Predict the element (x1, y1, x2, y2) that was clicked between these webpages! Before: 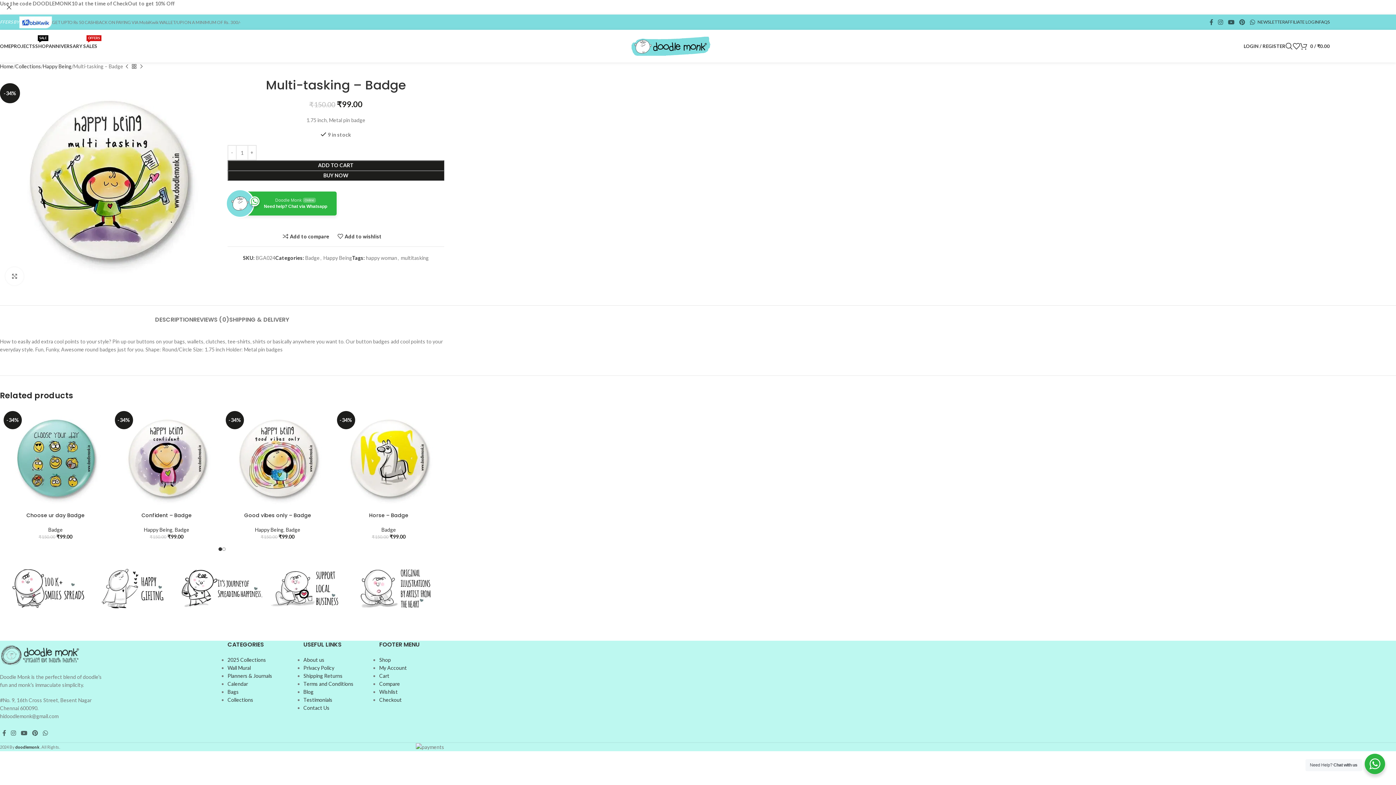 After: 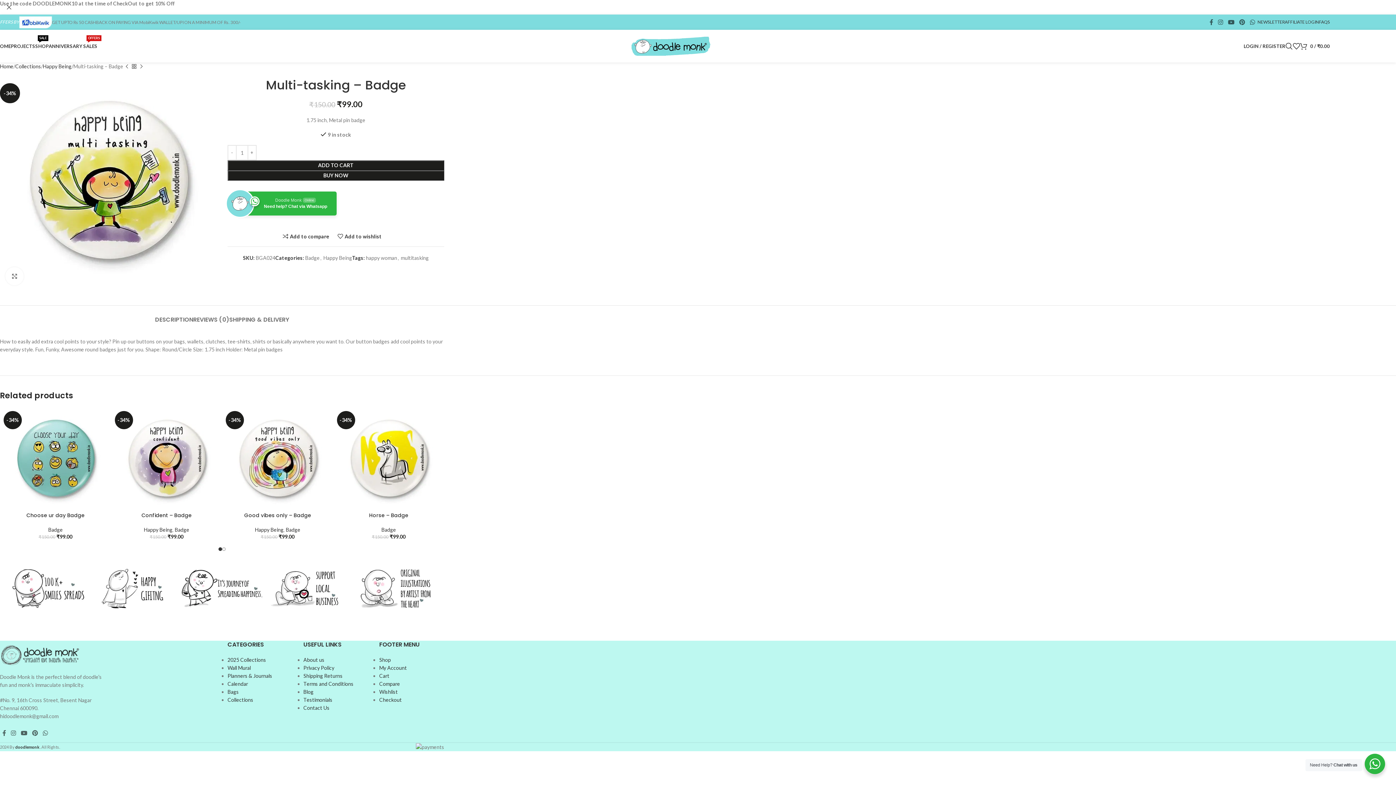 Action: bbox: (0, 651, 80, 657) label: Image link